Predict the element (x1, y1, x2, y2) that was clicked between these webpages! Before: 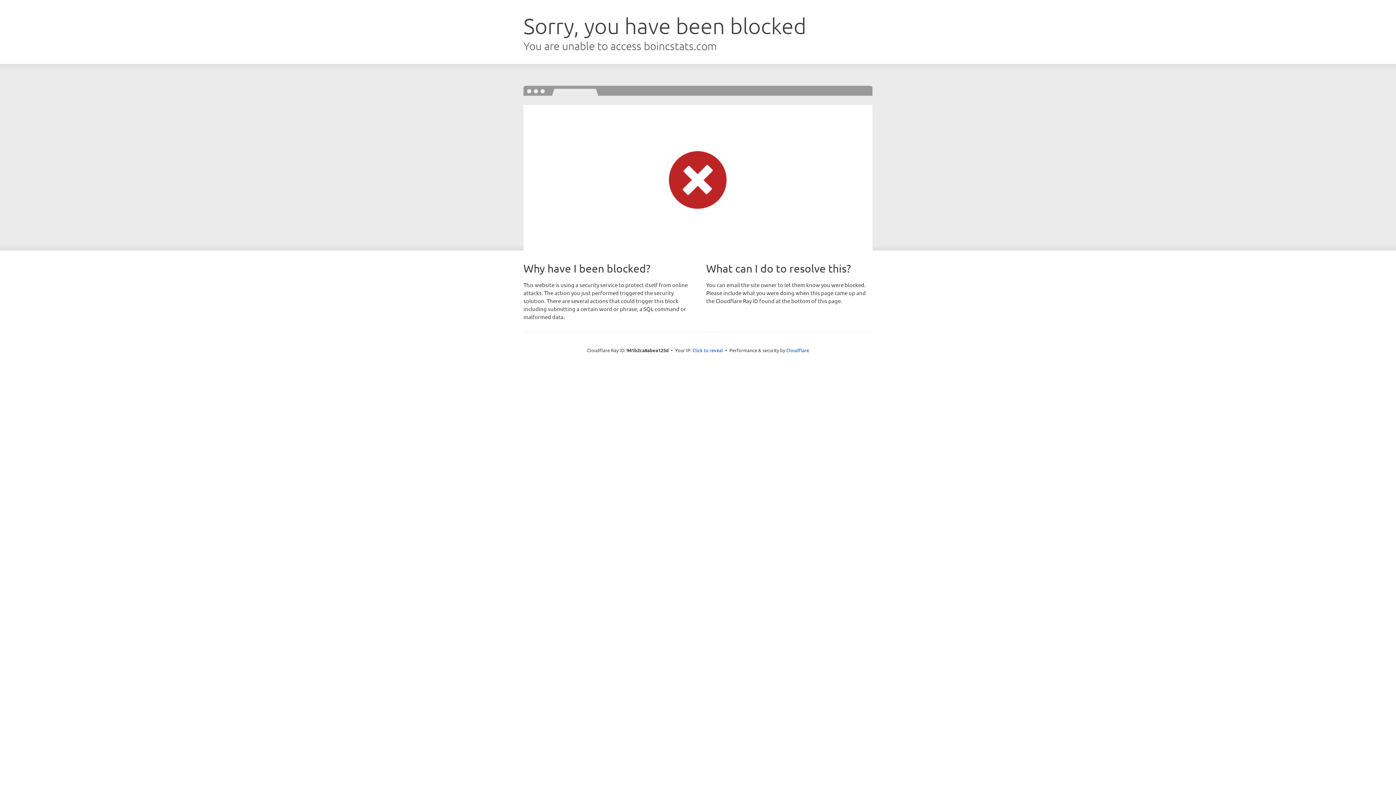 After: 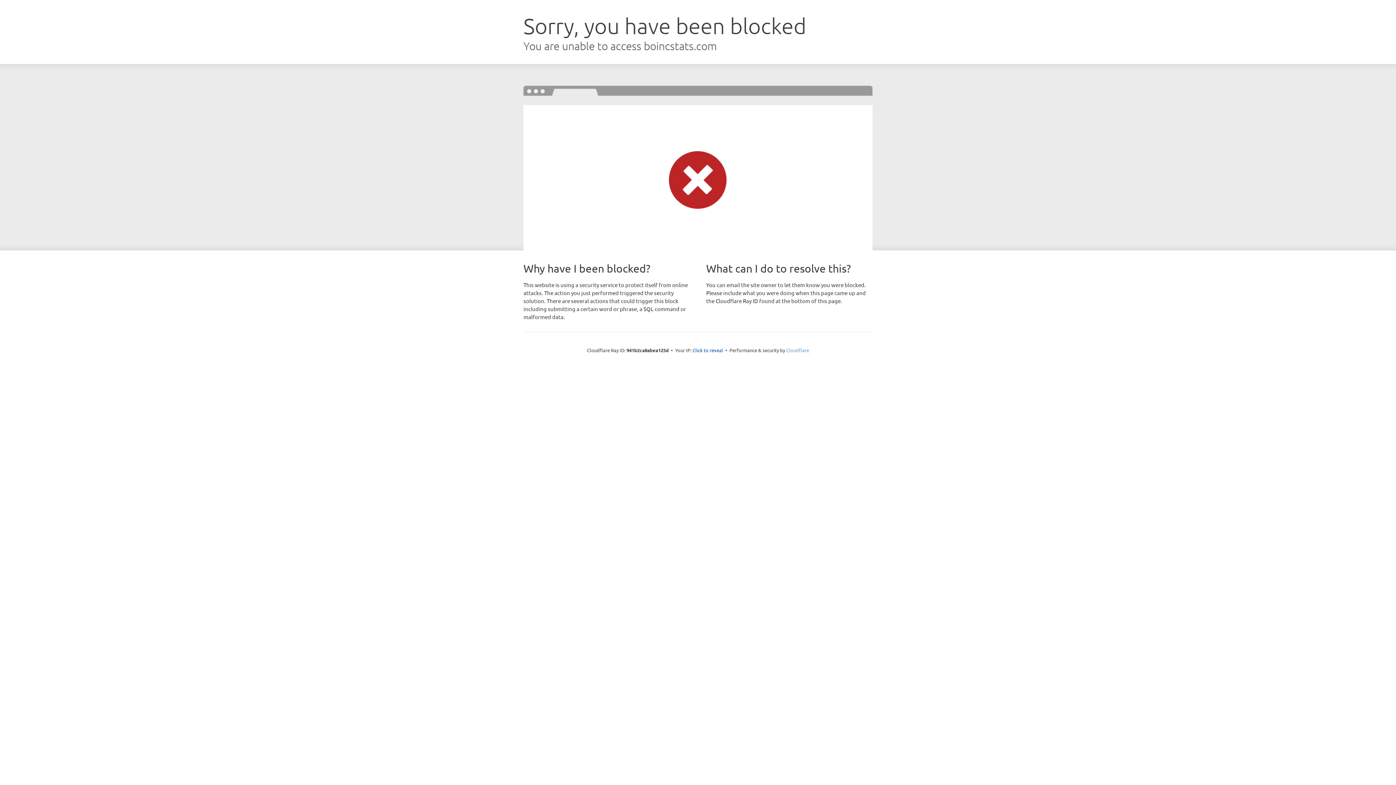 Action: label: Cloudflare bbox: (786, 347, 809, 353)